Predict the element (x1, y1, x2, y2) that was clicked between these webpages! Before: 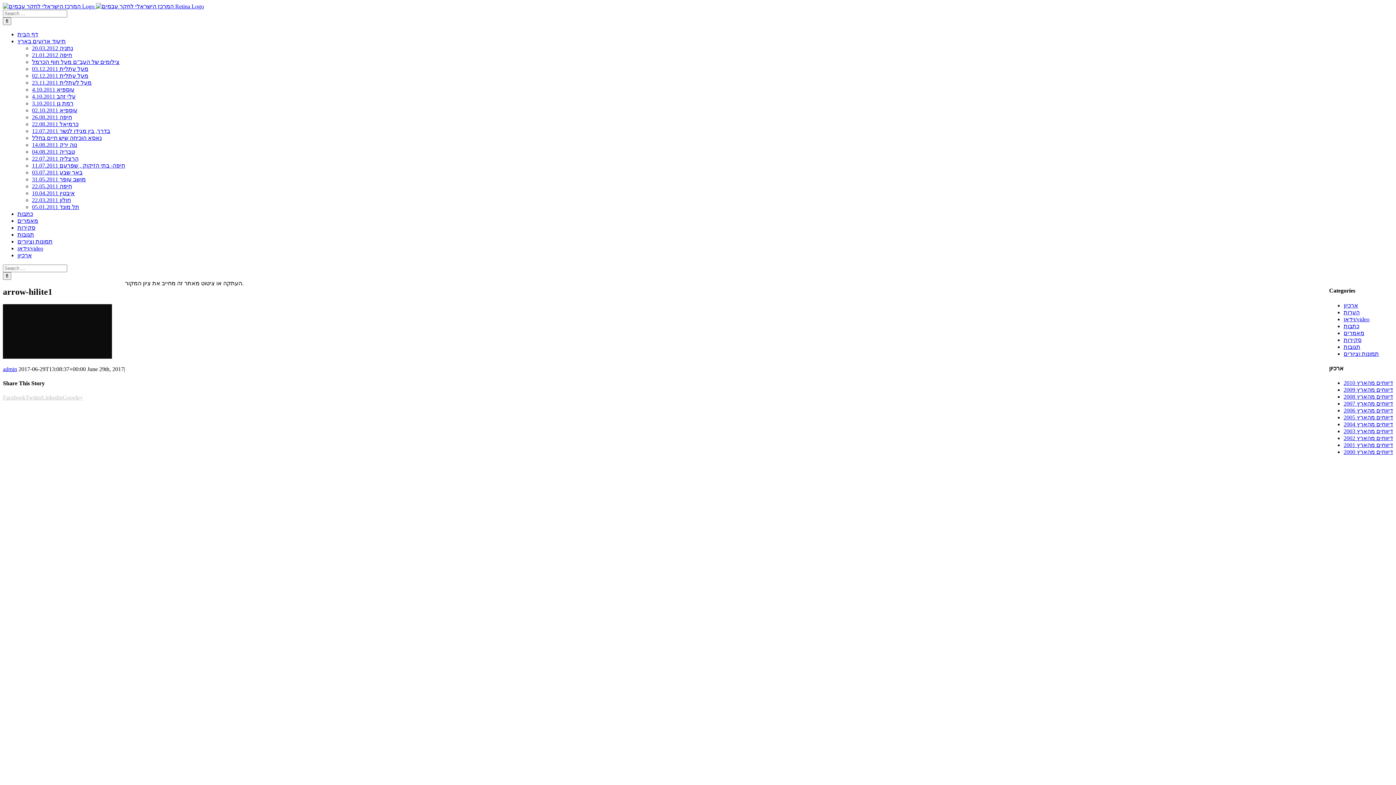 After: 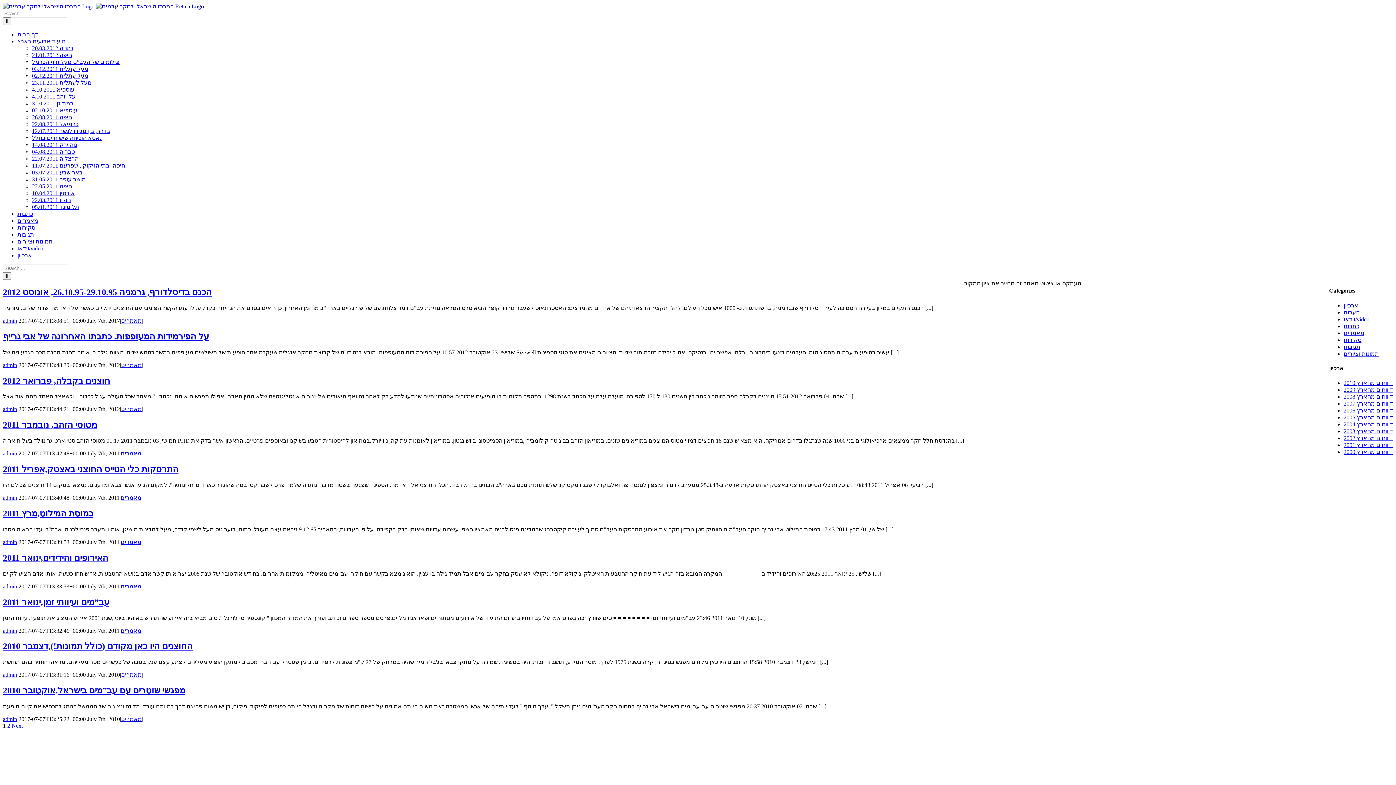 Action: bbox: (17, 217, 38, 224) label: מאמרים